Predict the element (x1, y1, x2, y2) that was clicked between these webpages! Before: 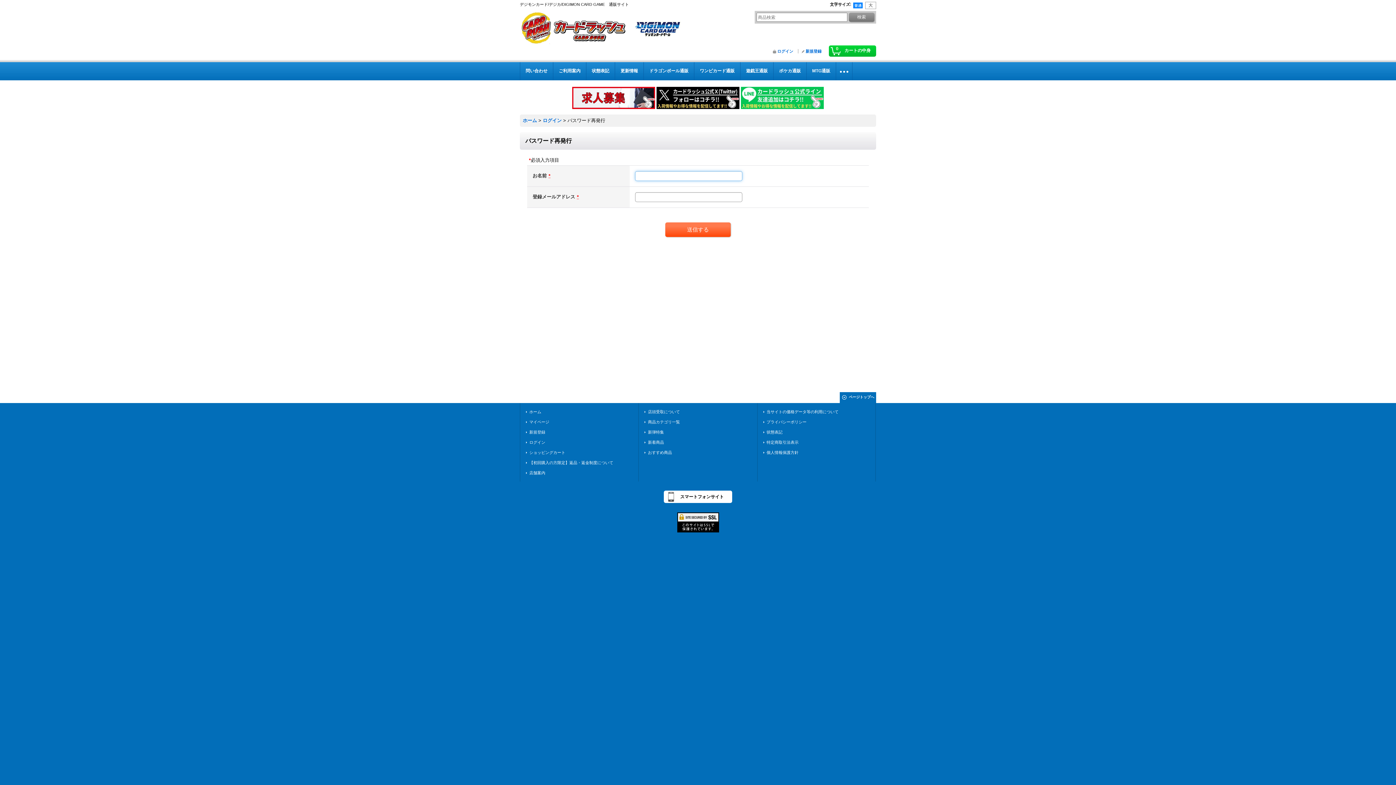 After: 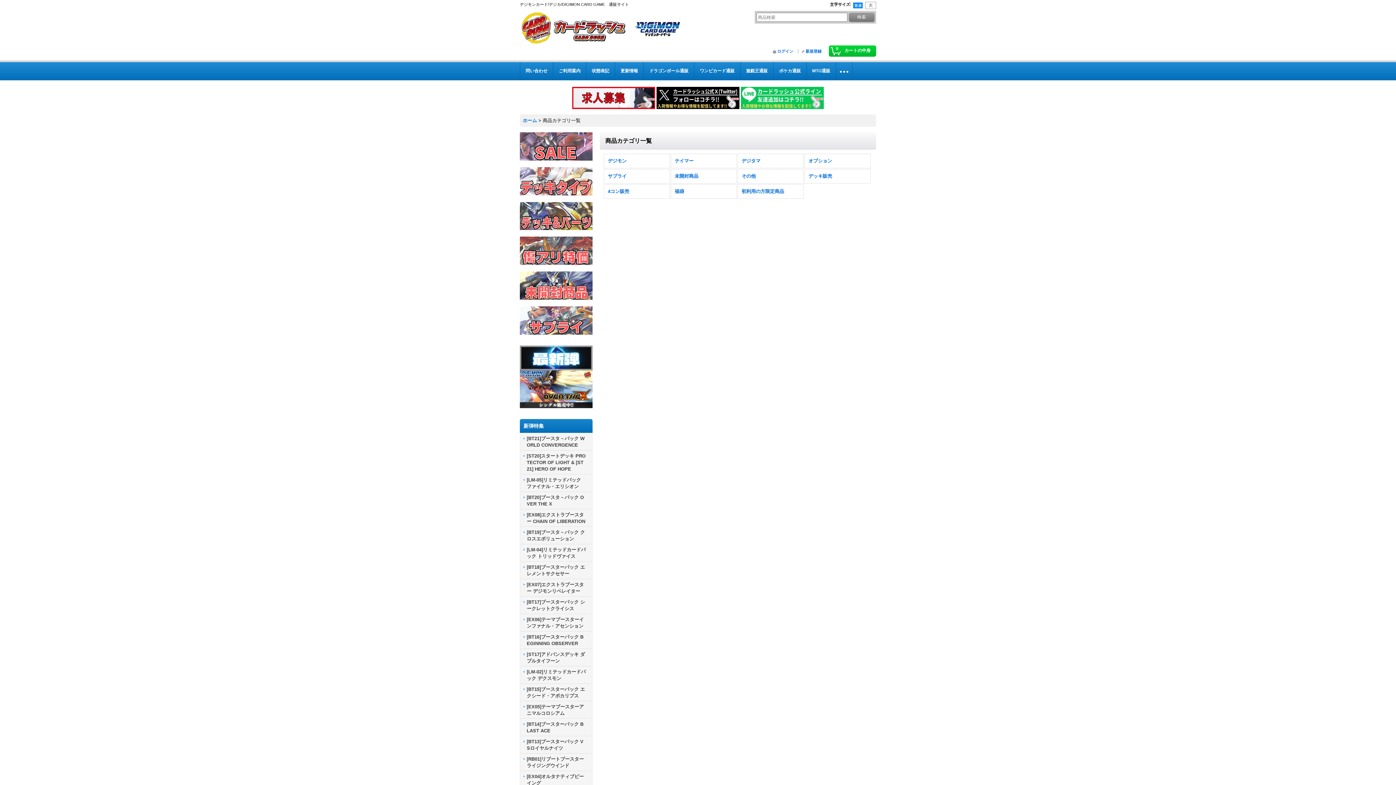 Action: bbox: (642, 417, 753, 427) label: 商品カテゴリ一覧